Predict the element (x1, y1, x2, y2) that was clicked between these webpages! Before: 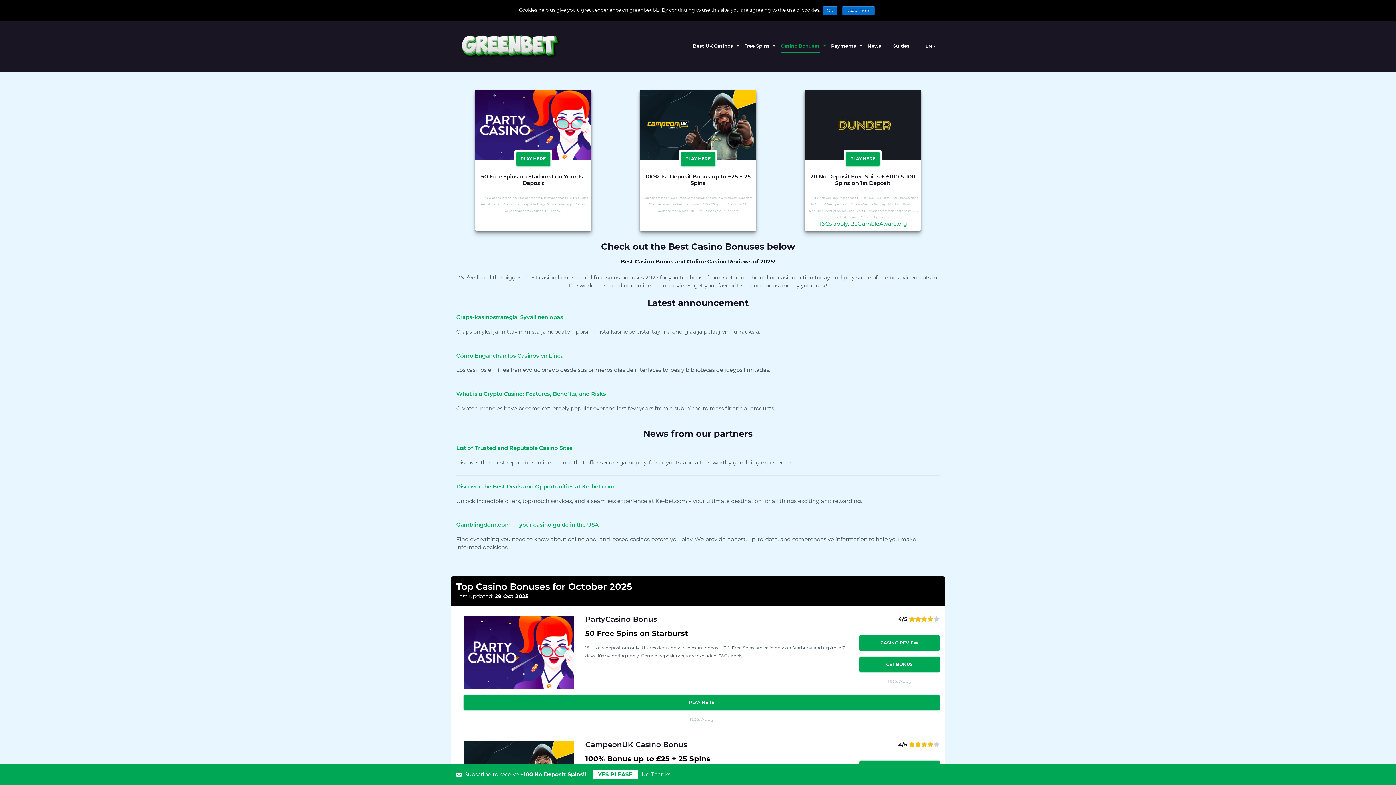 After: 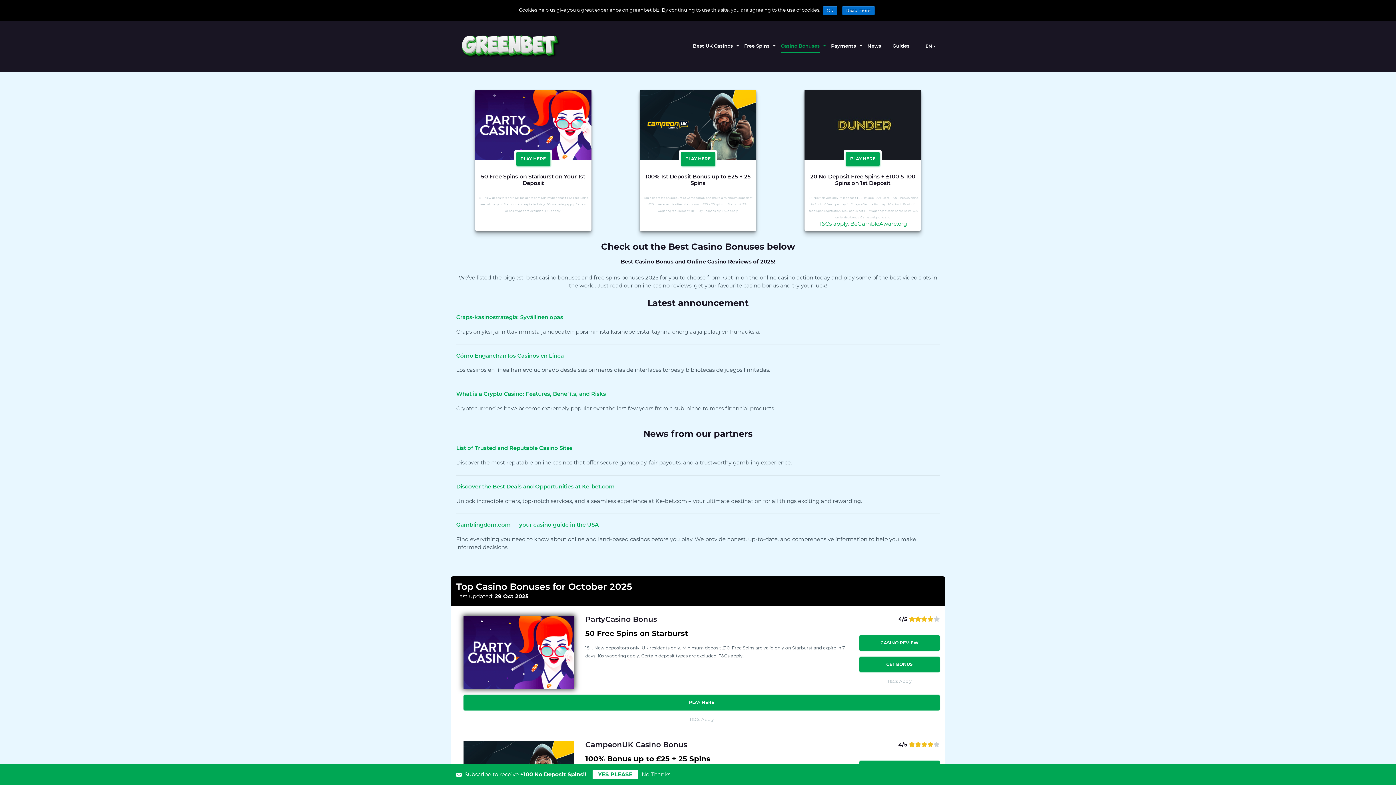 Action: bbox: (463, 616, 574, 689)